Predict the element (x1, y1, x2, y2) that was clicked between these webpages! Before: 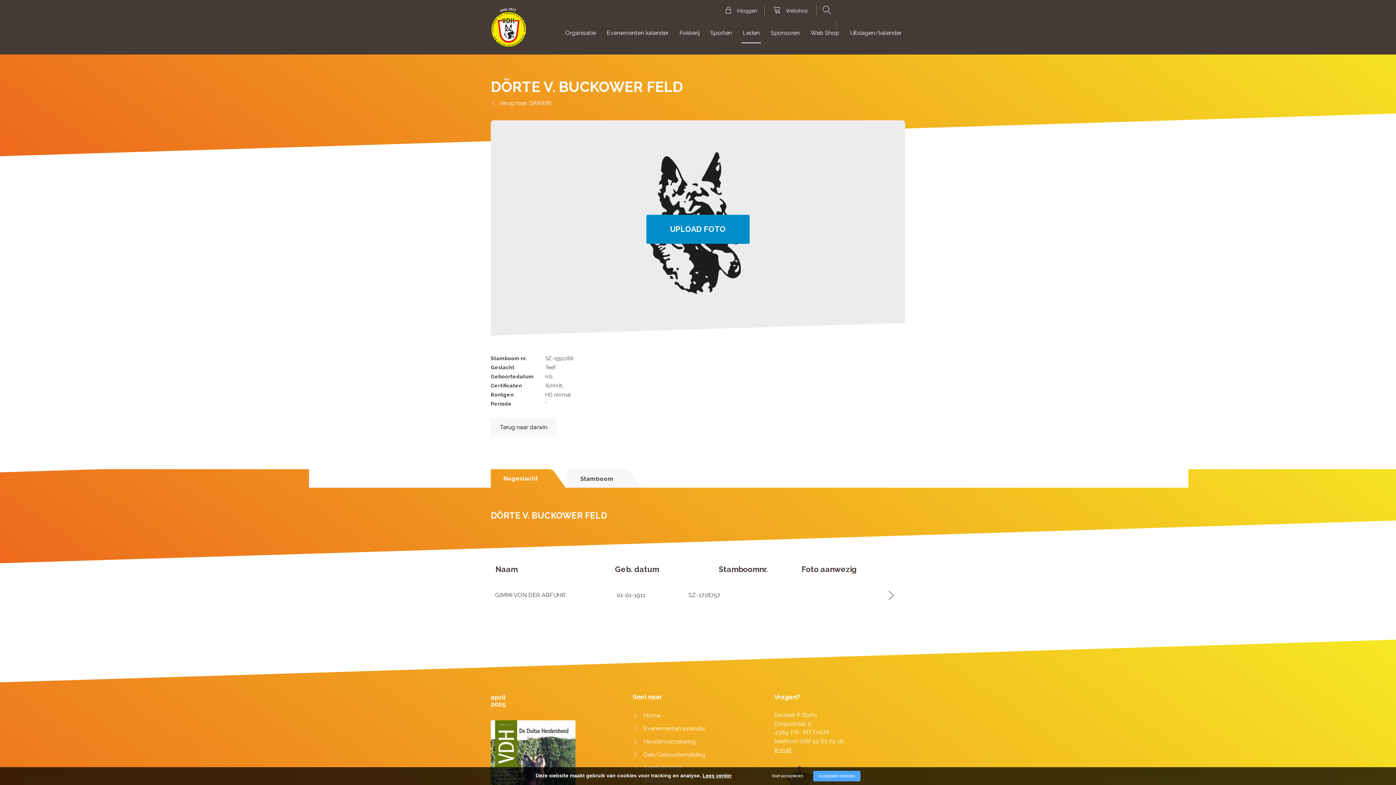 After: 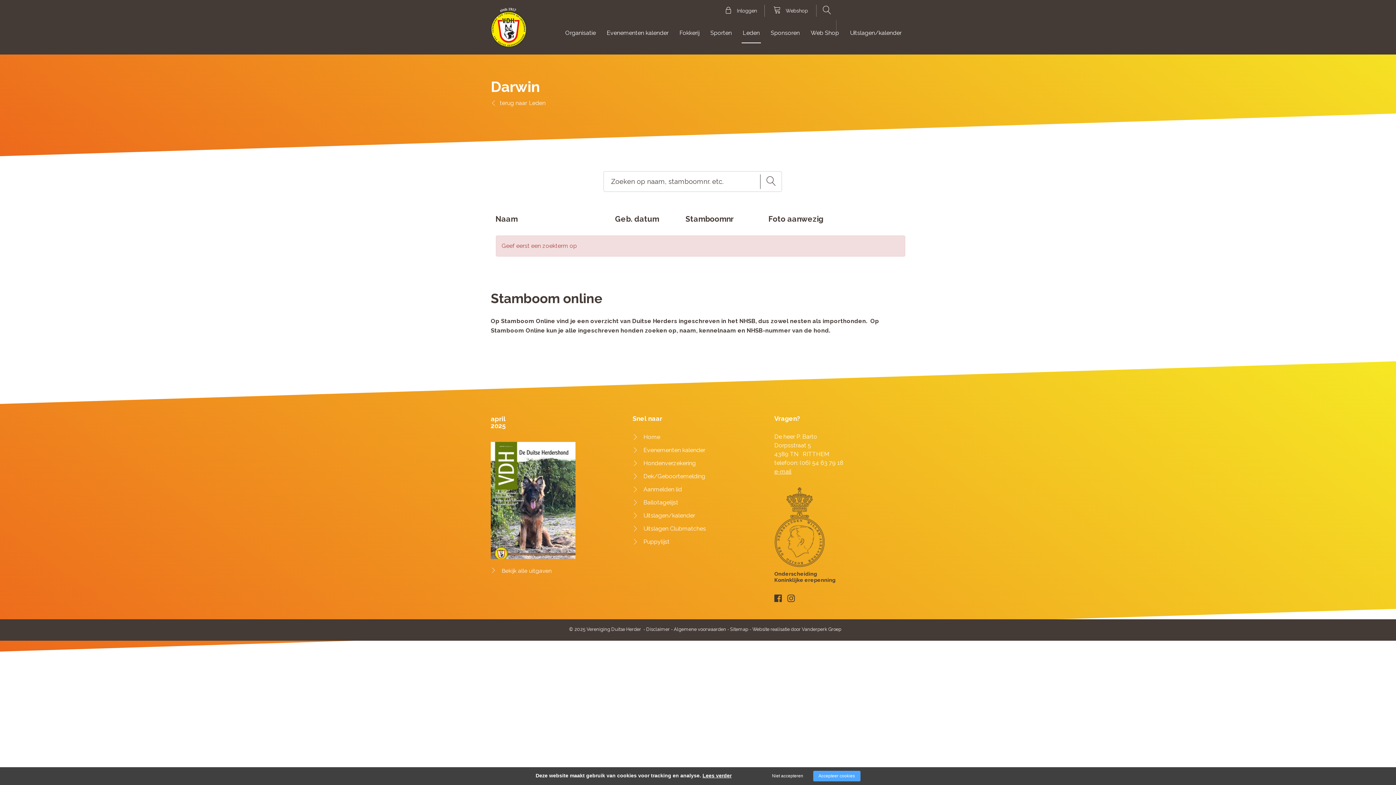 Action: bbox: (490, 418, 556, 436) label: Terug naar darwin